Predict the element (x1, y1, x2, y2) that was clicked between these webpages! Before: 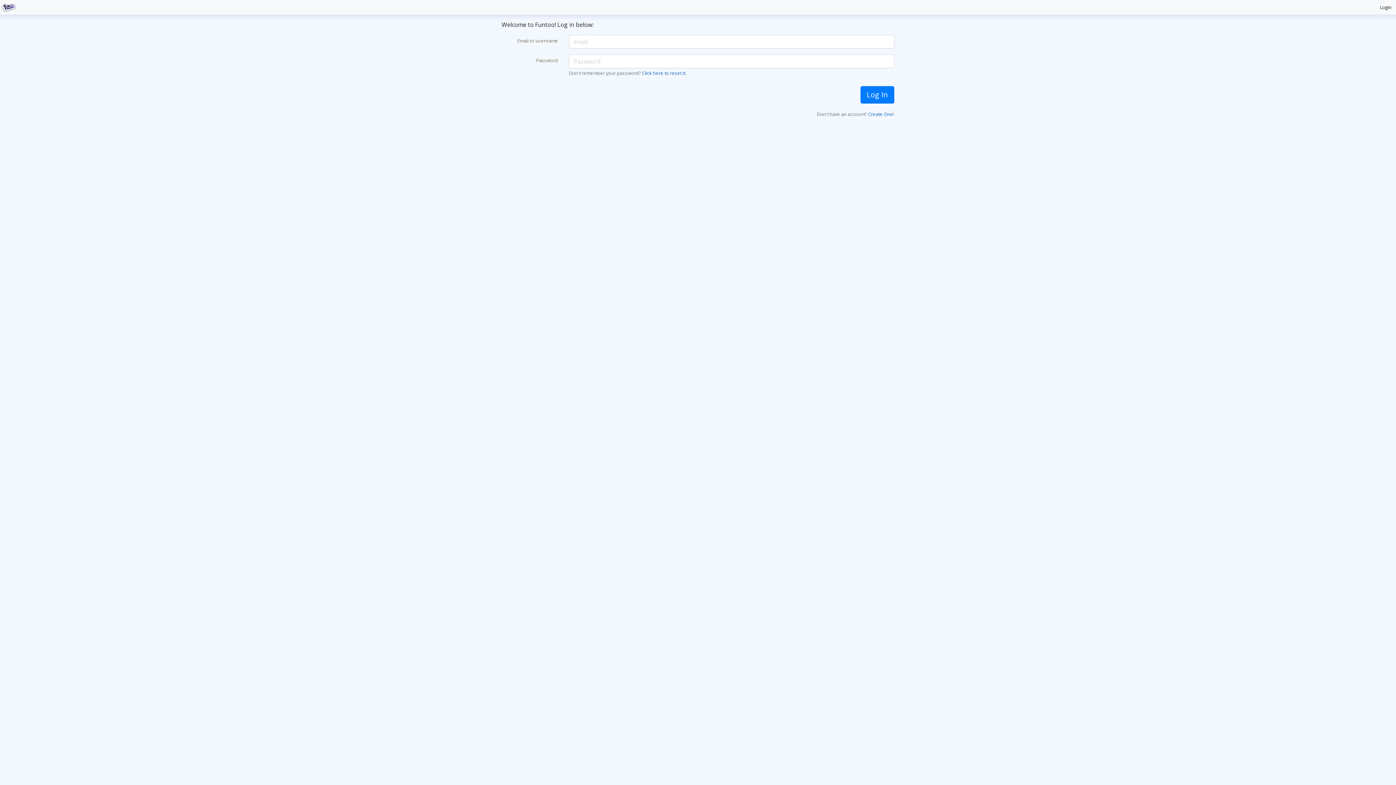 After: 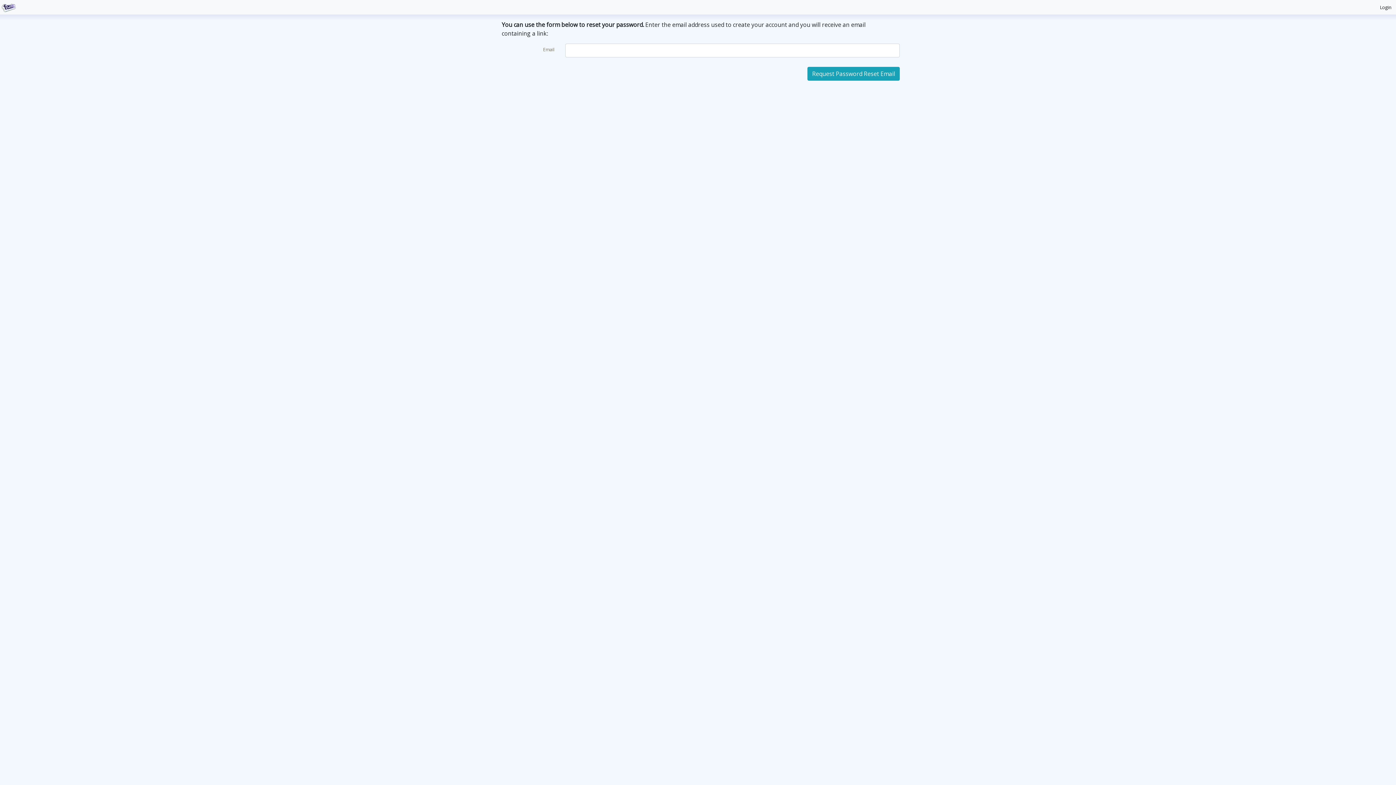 Action: bbox: (642, 69, 686, 76) label: Click here to reset it.